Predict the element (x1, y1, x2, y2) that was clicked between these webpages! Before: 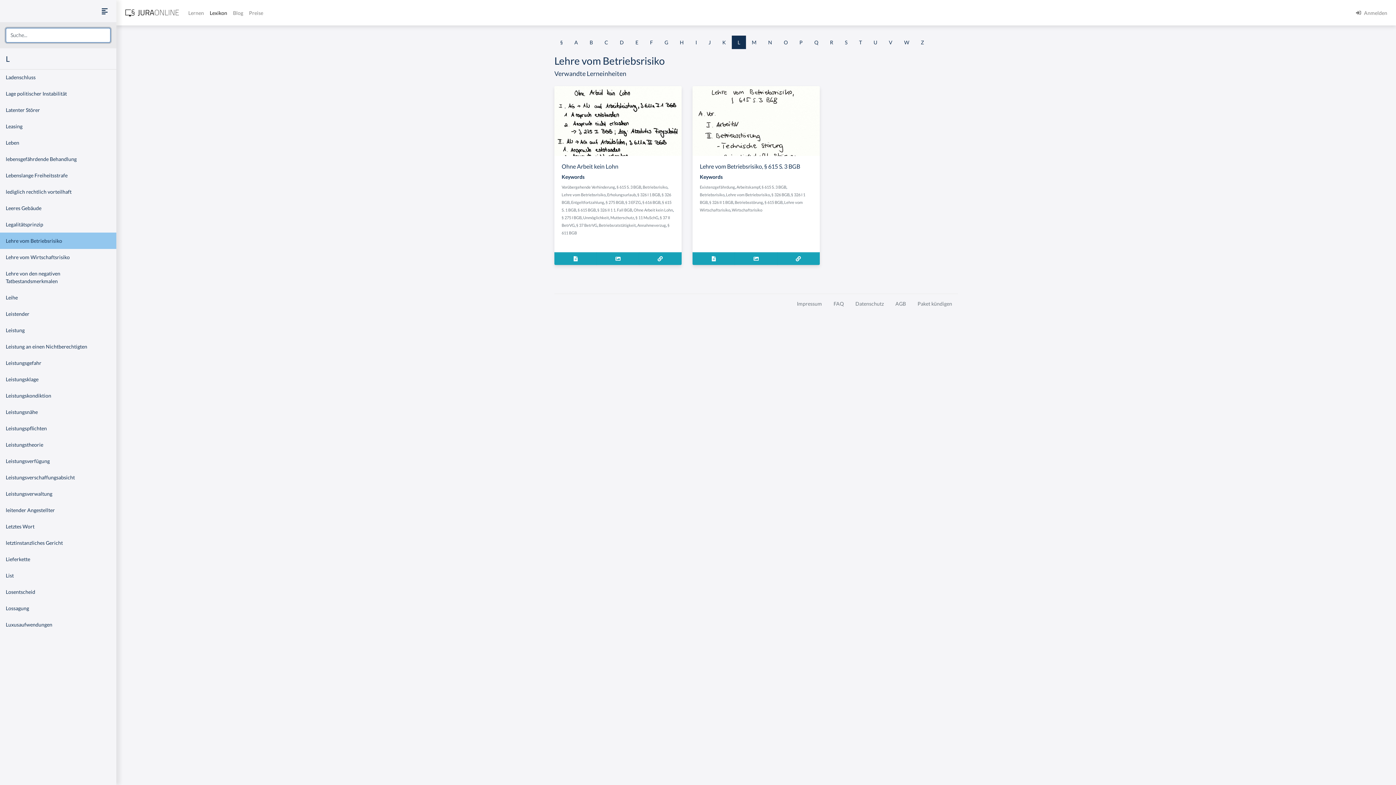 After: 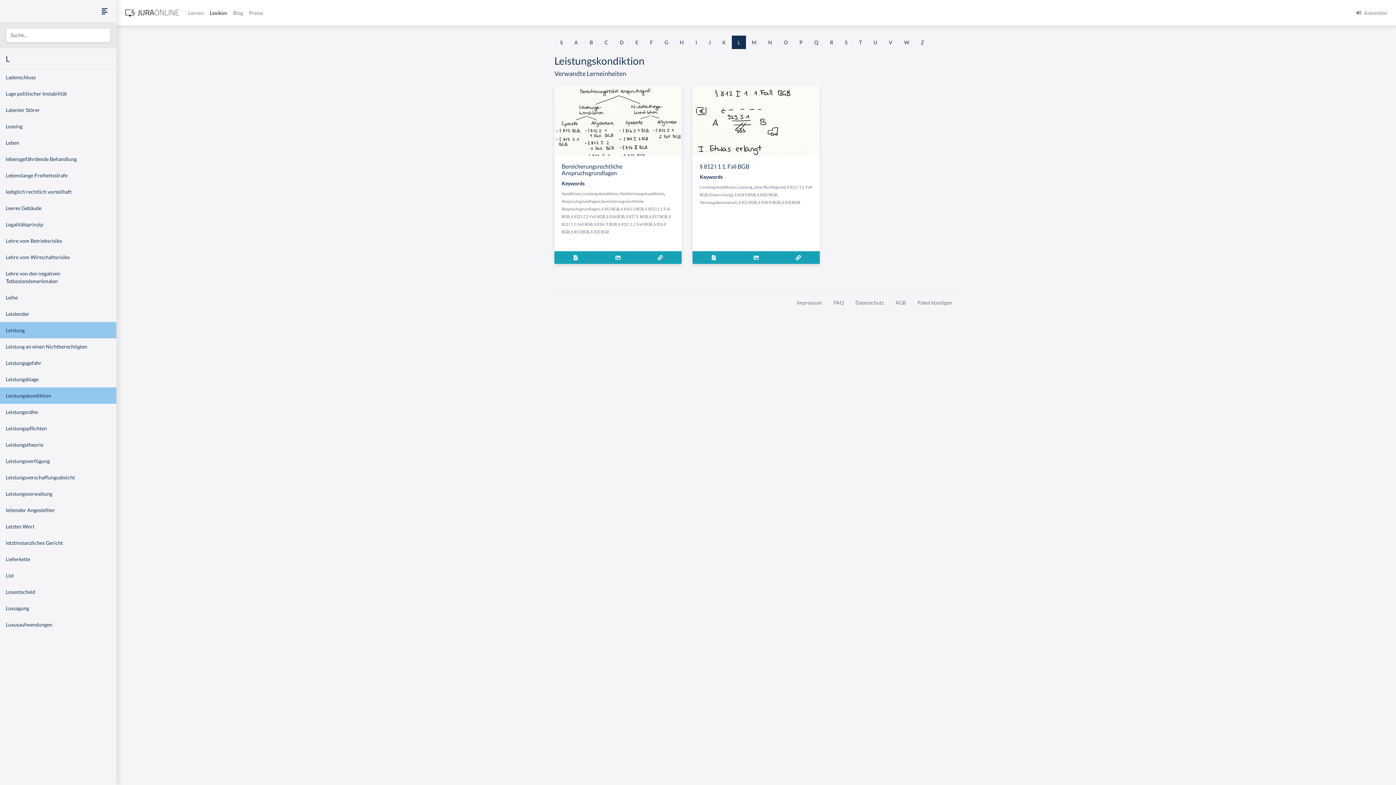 Action: bbox: (0, 387, 116, 403) label: Leistungskondiktion